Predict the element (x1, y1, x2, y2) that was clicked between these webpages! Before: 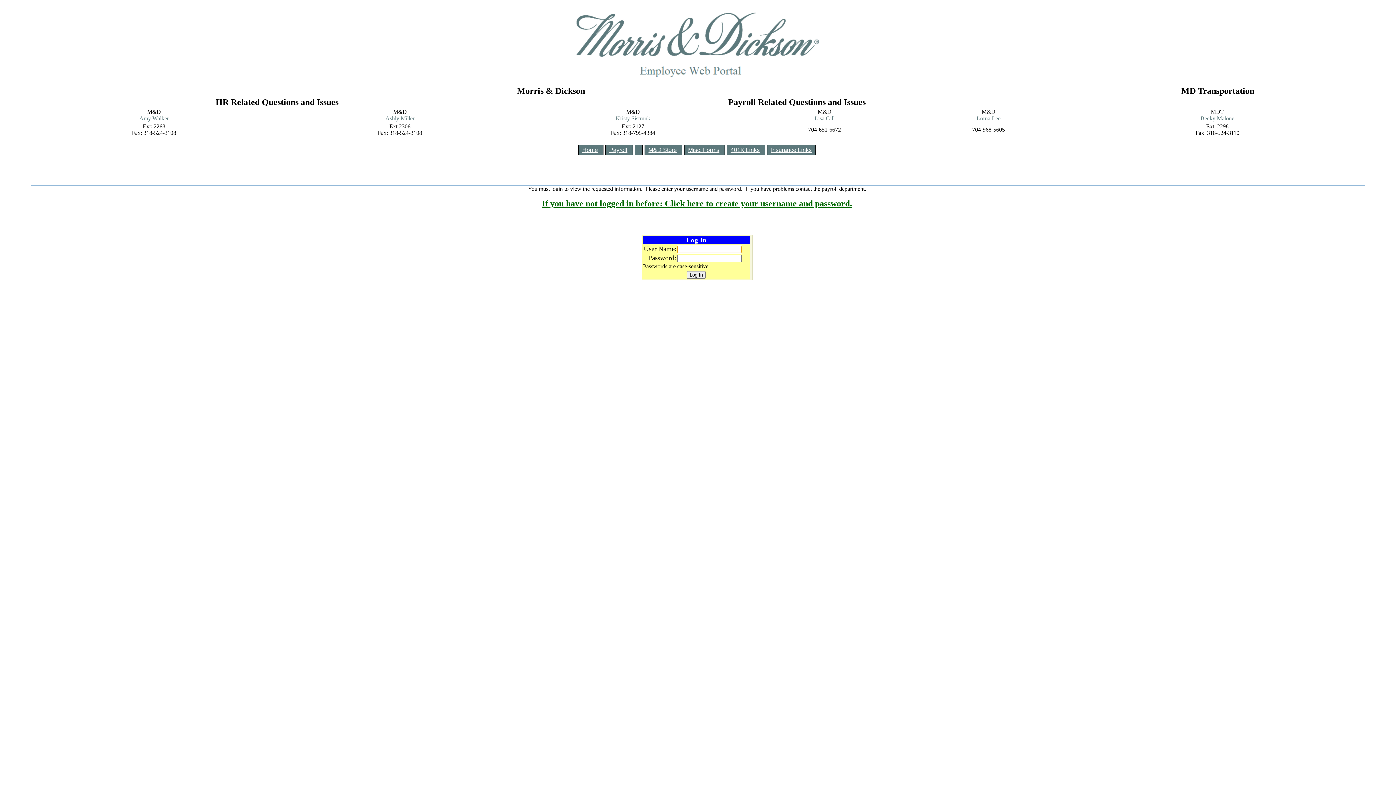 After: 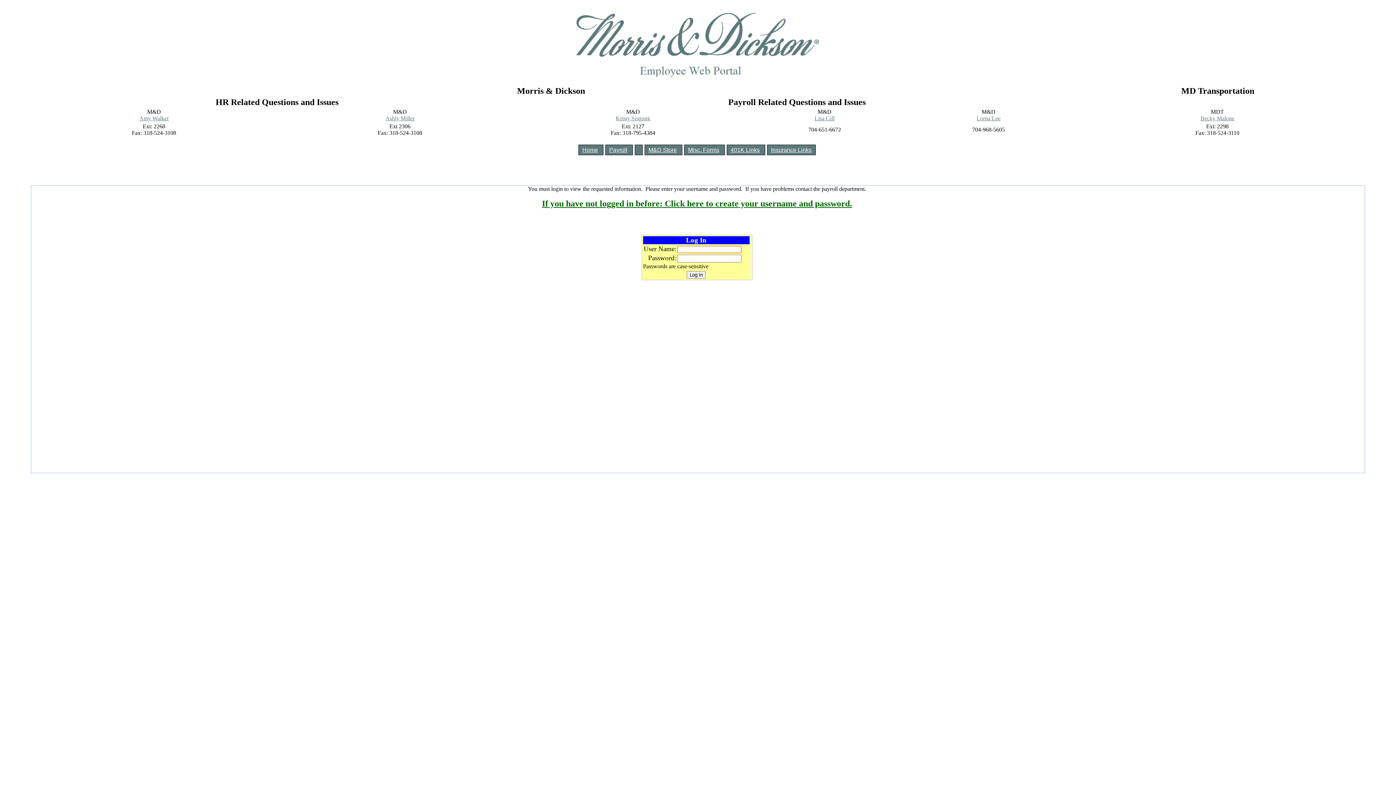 Action: label: Home bbox: (582, 146, 598, 153)